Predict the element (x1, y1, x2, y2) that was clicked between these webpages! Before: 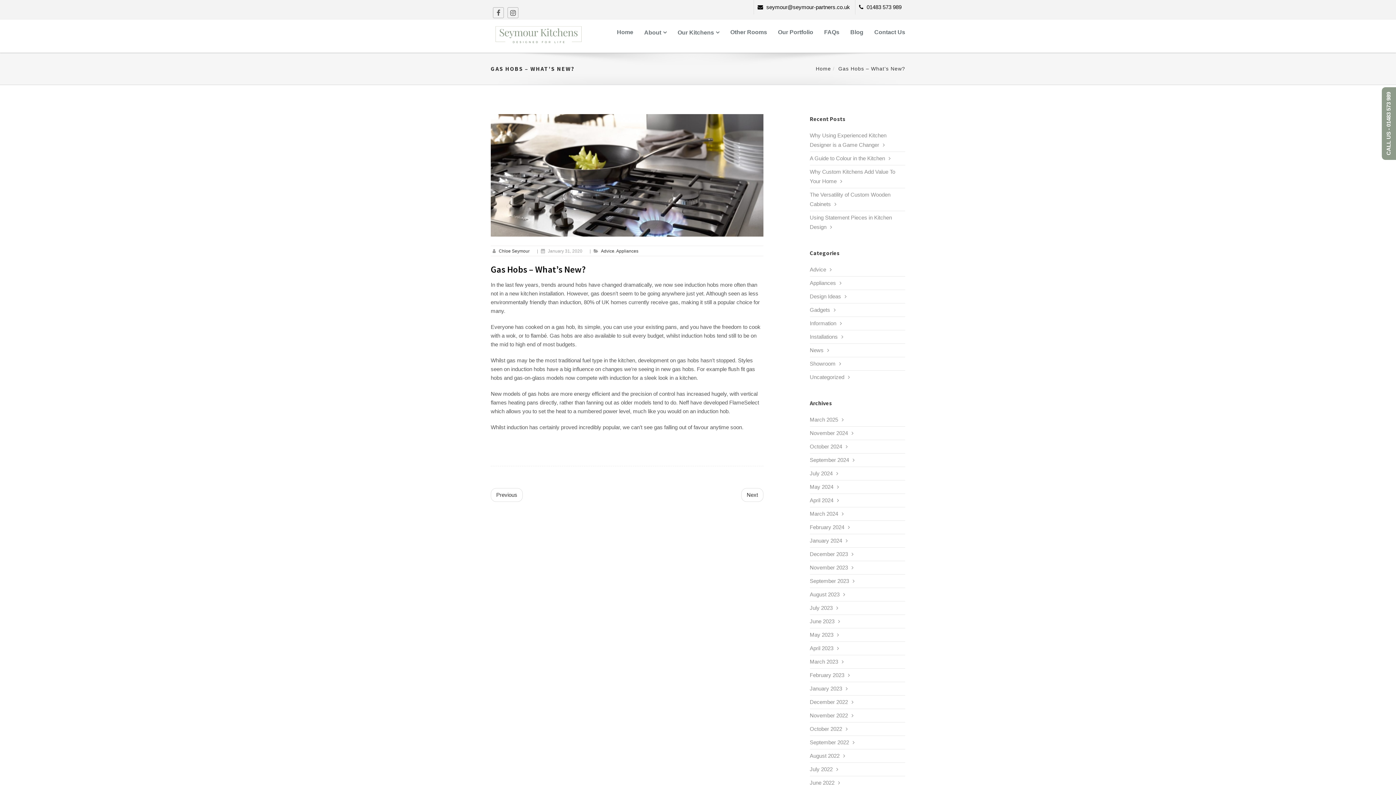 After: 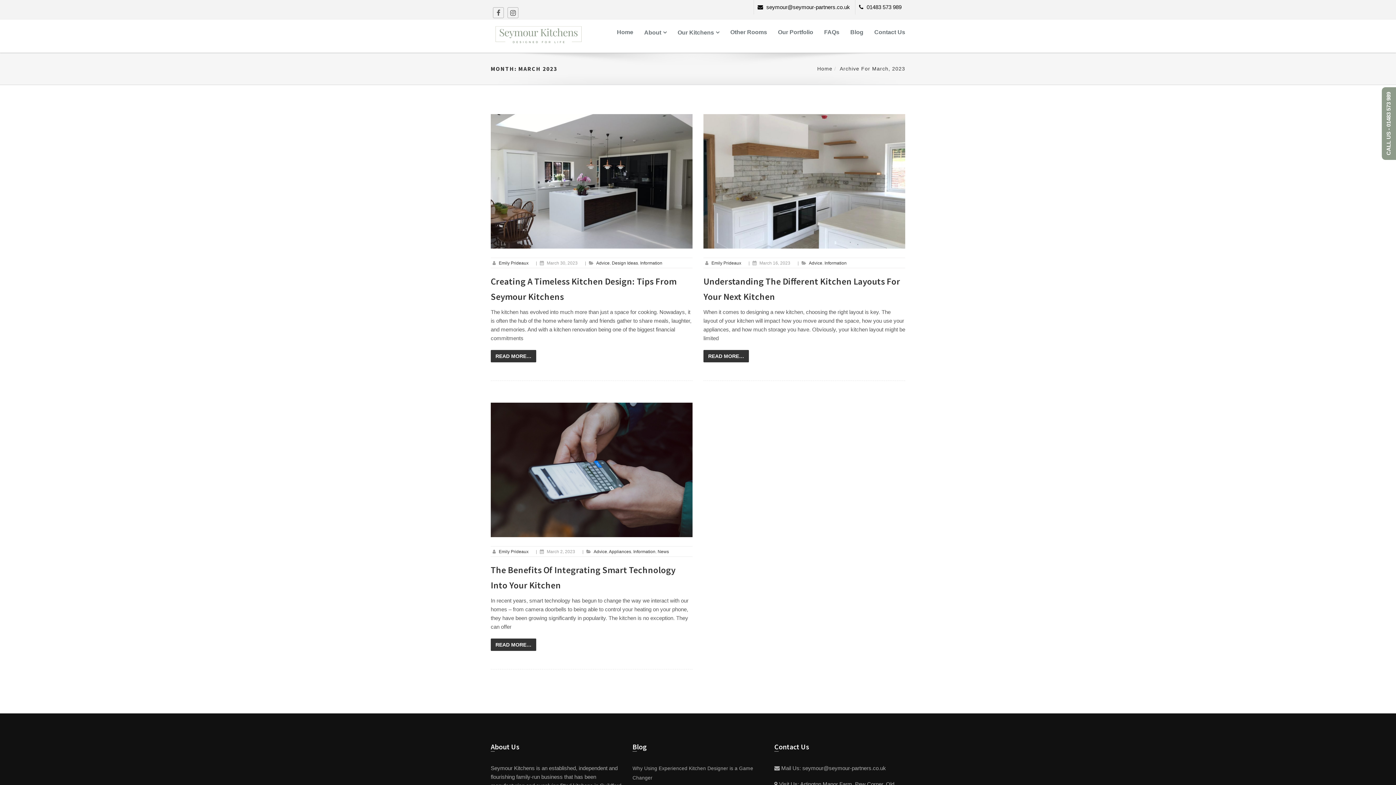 Action: label: March 2023 bbox: (810, 658, 843, 665)